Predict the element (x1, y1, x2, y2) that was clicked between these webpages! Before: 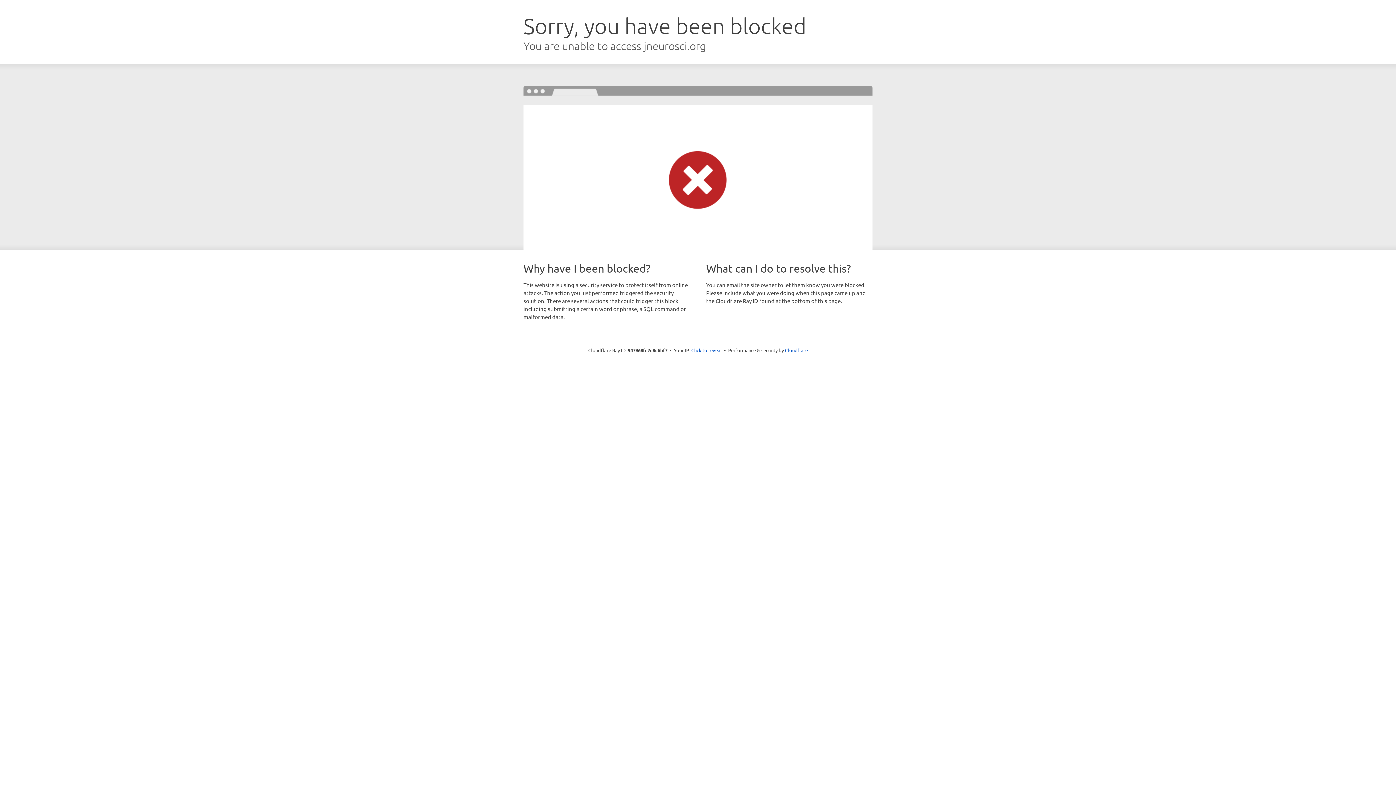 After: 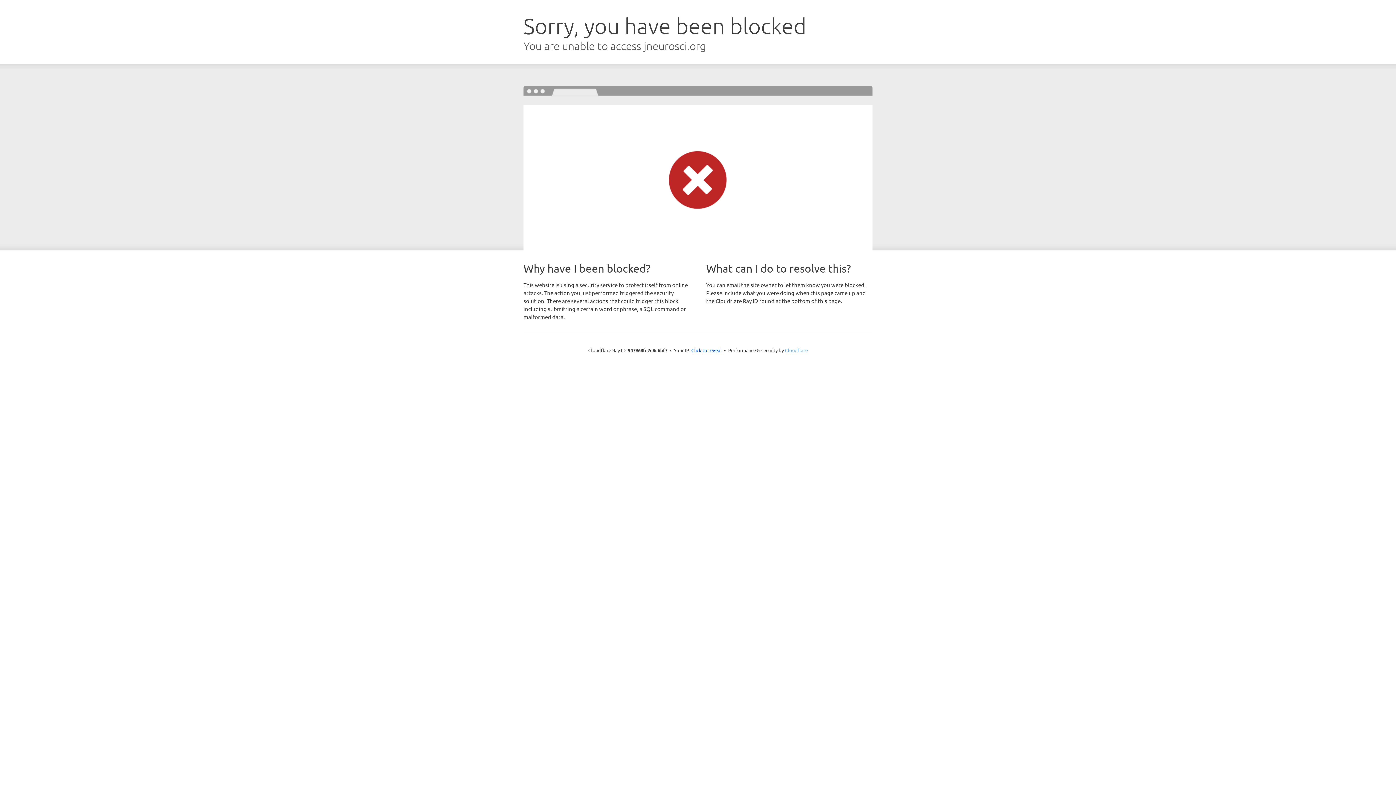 Action: bbox: (785, 347, 808, 353) label: Cloudflare